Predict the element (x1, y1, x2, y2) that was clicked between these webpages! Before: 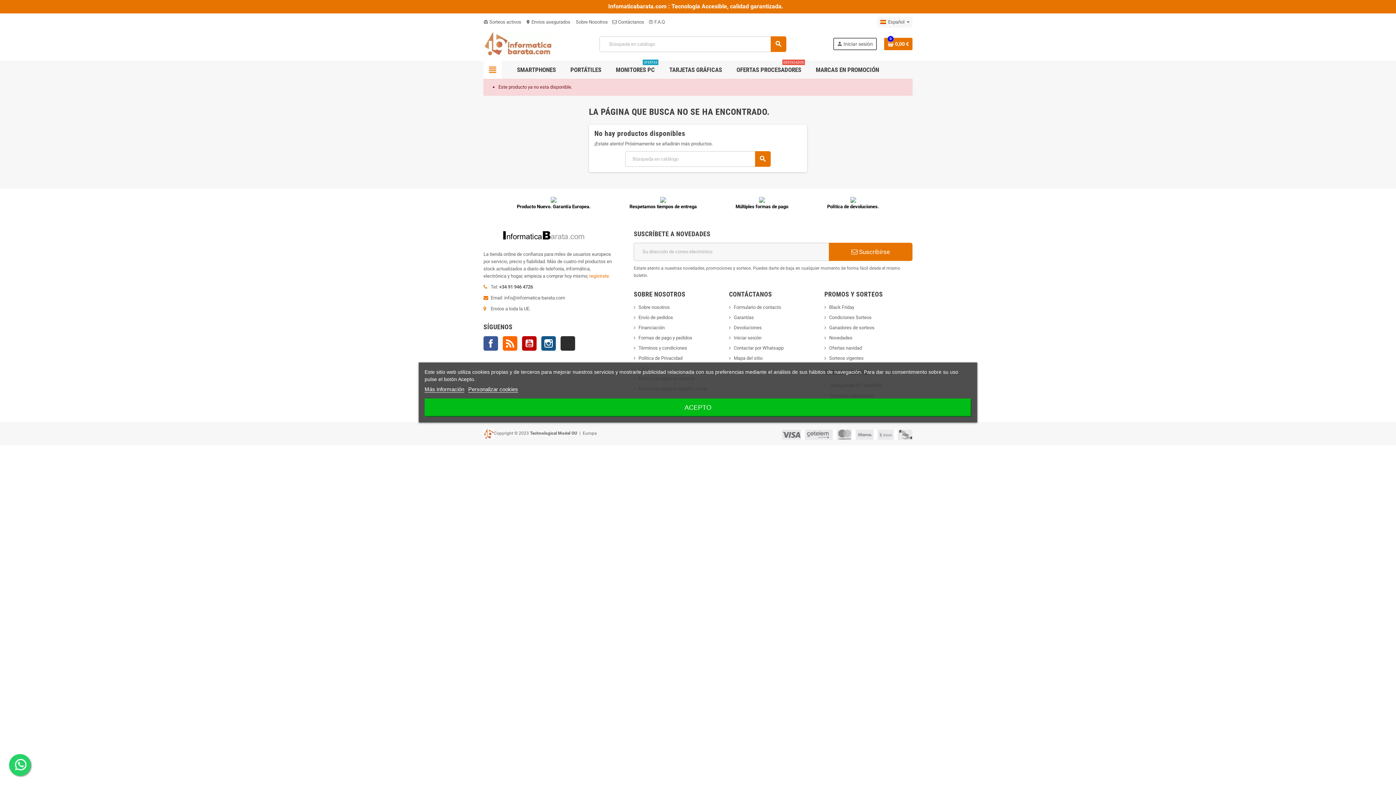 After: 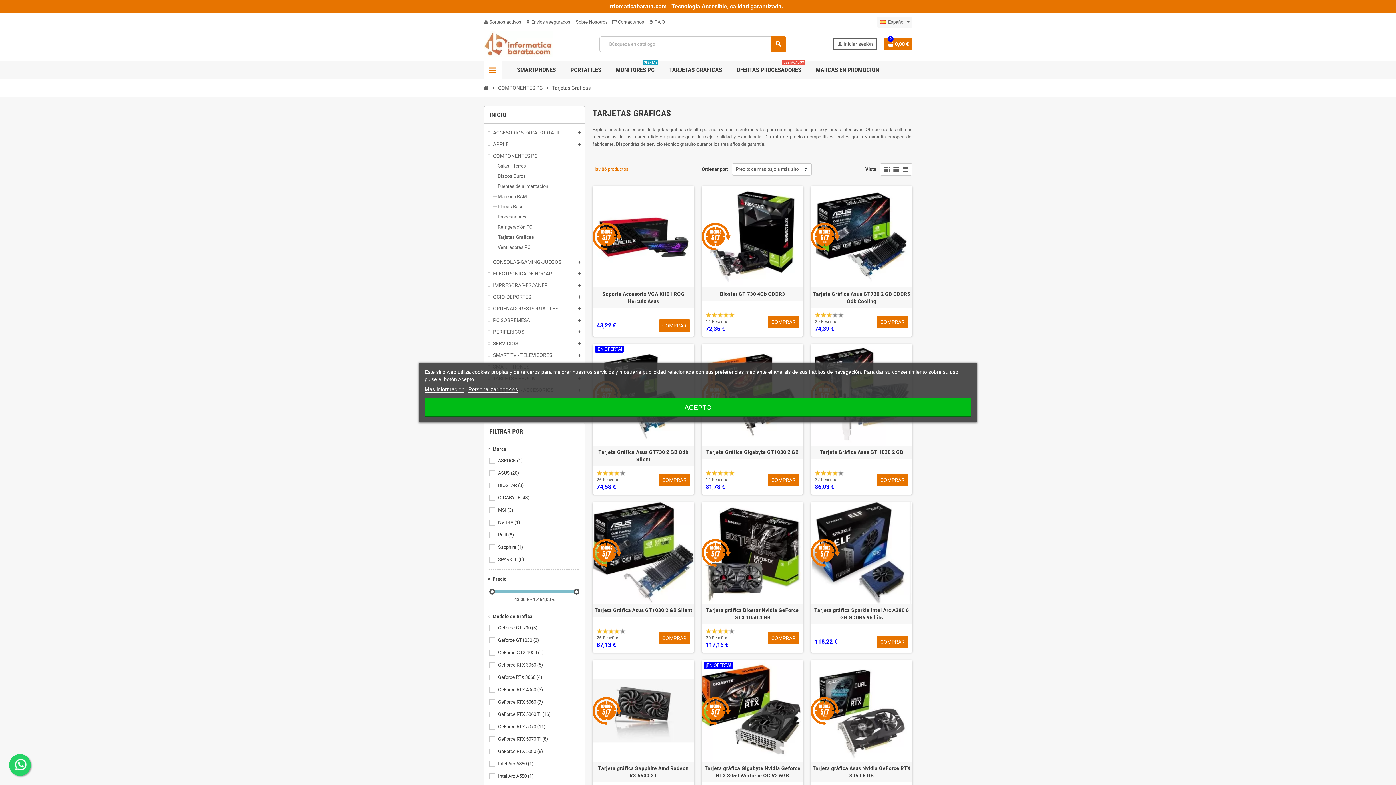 Action: bbox: (664, 60, 727, 78) label: TARJETAS GRÁFICAS